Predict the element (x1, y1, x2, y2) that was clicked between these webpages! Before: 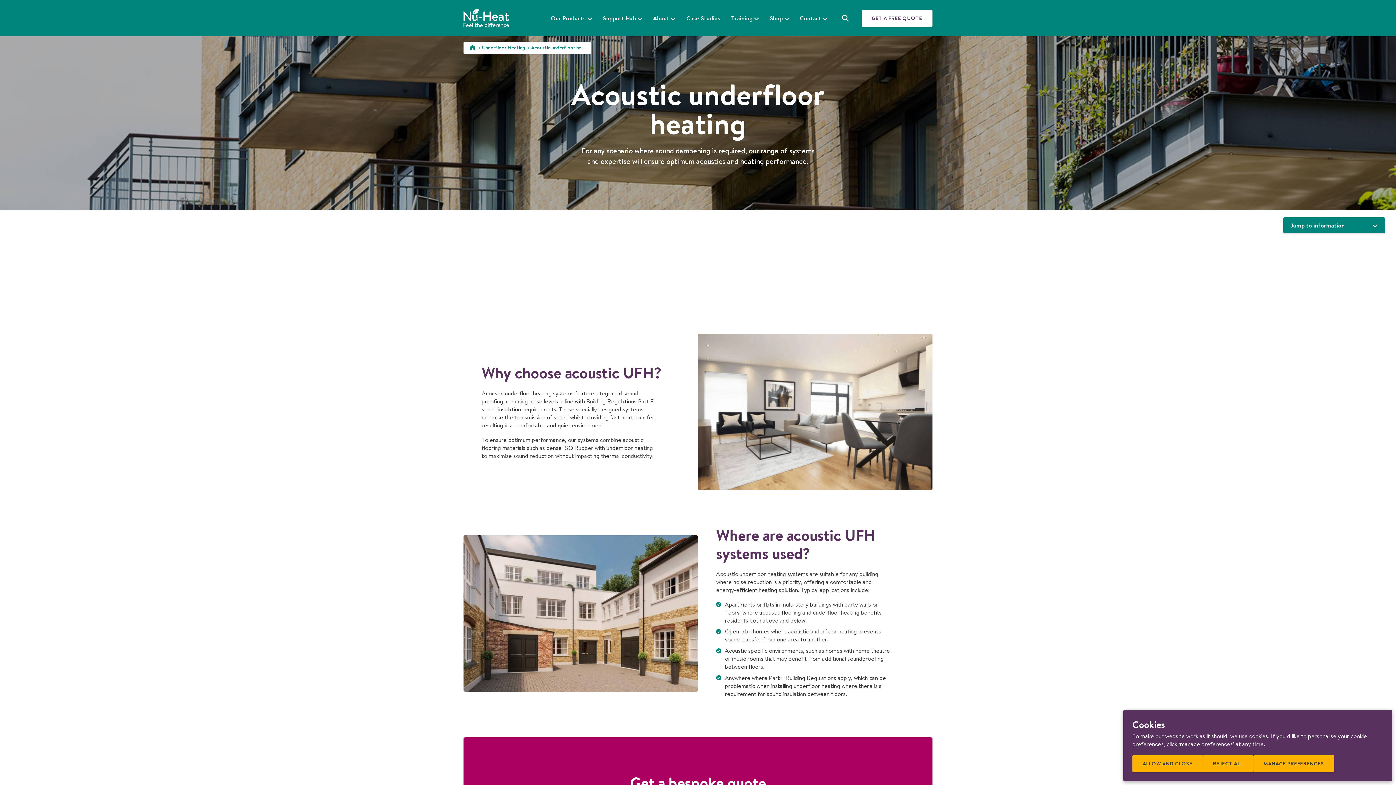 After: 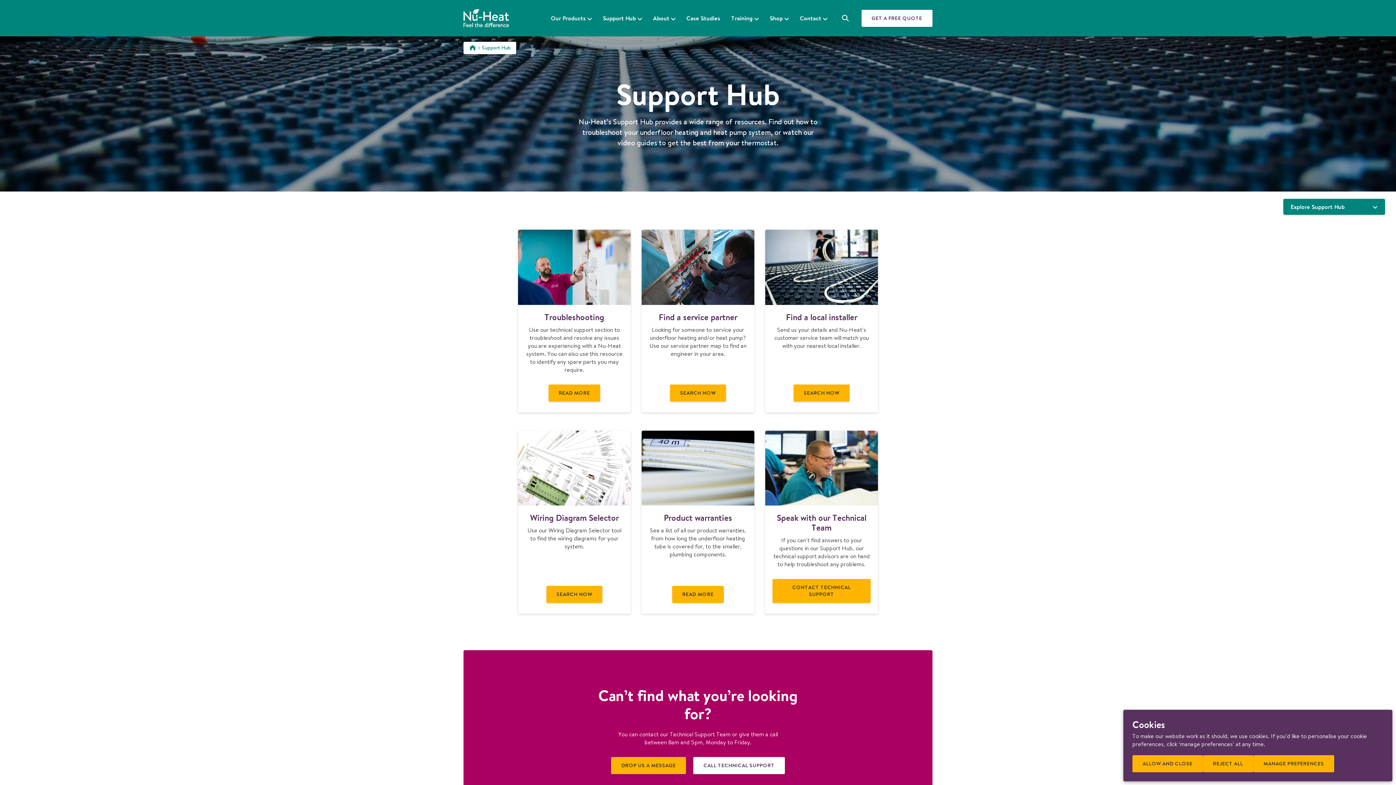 Action: bbox: (603, 14, 636, 22) label: Support Hub